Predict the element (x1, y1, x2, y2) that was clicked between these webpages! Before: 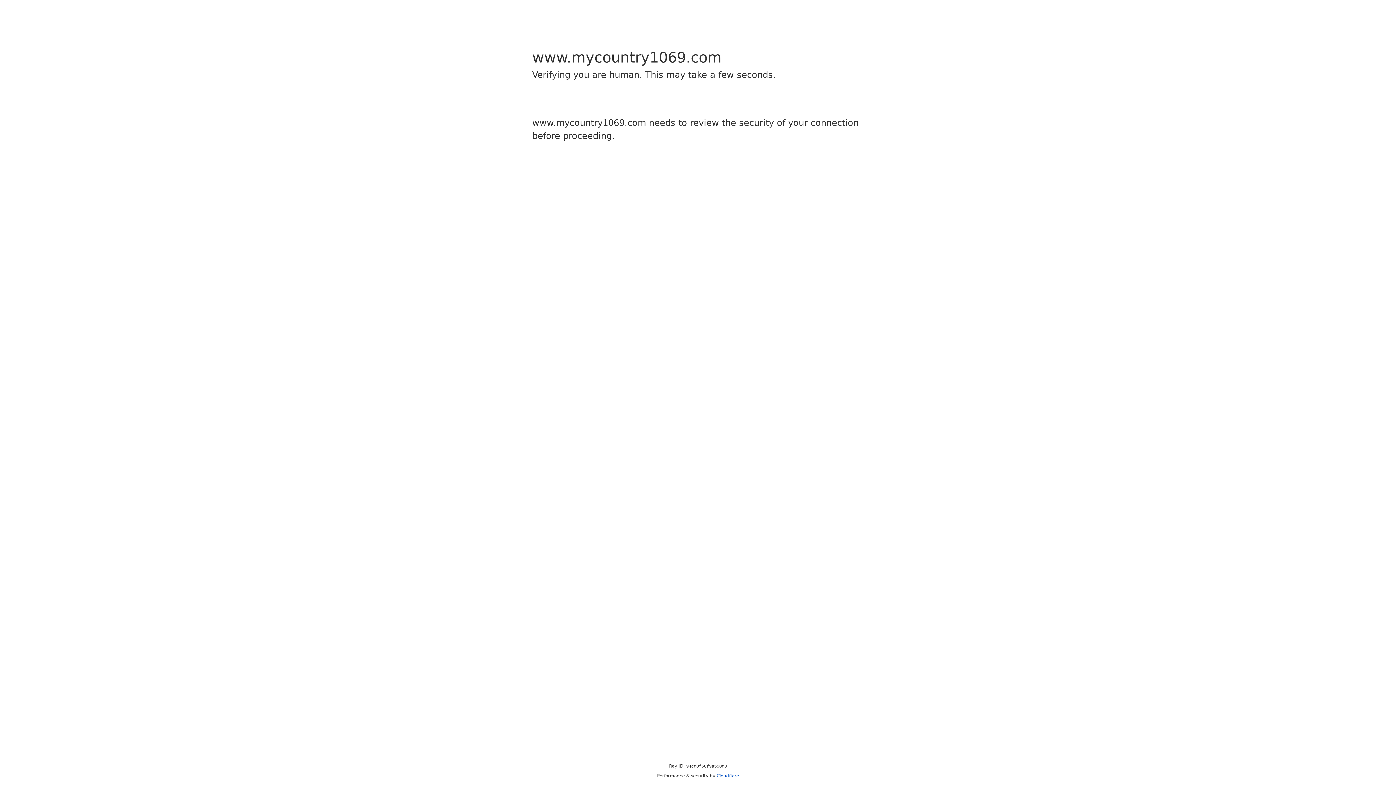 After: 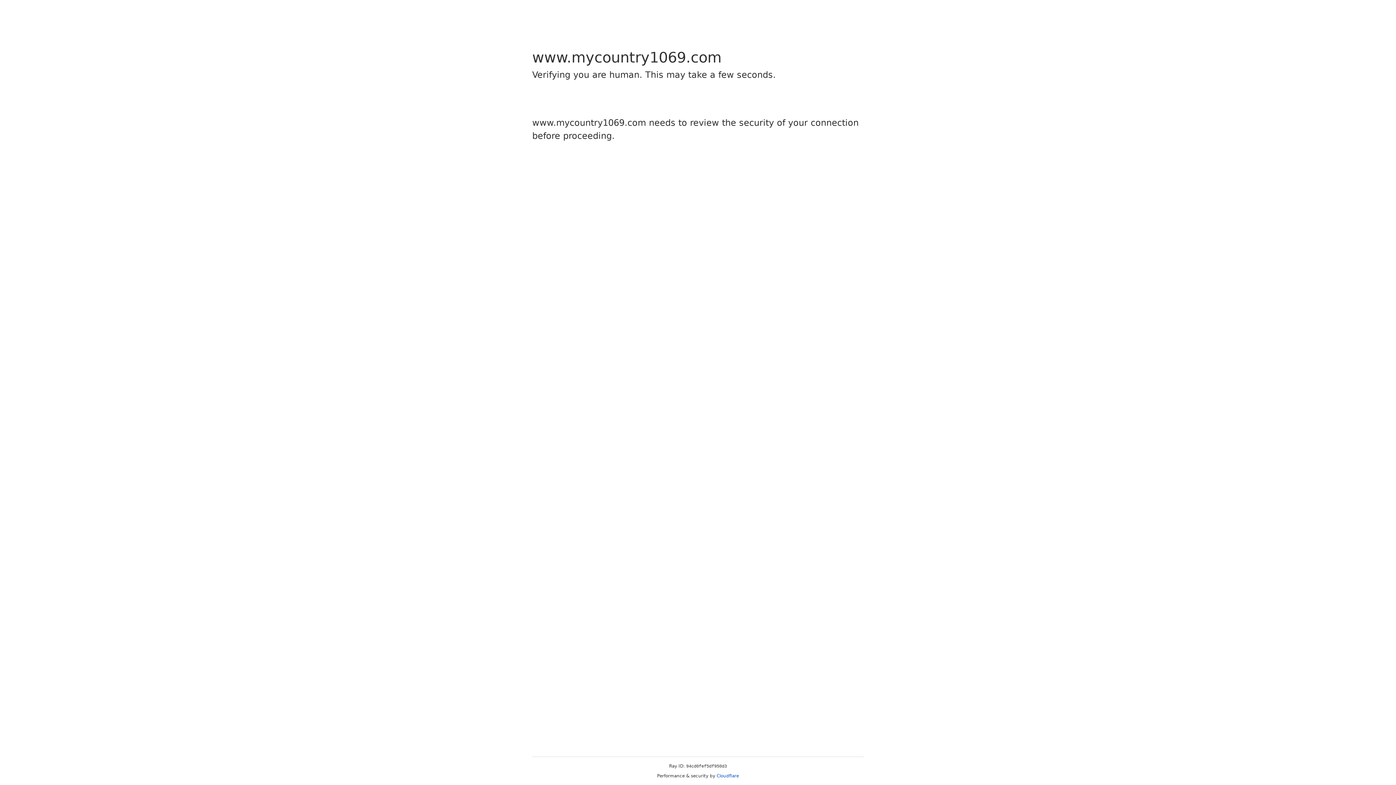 Action: bbox: (716, 773, 739, 778) label: Cloudflare